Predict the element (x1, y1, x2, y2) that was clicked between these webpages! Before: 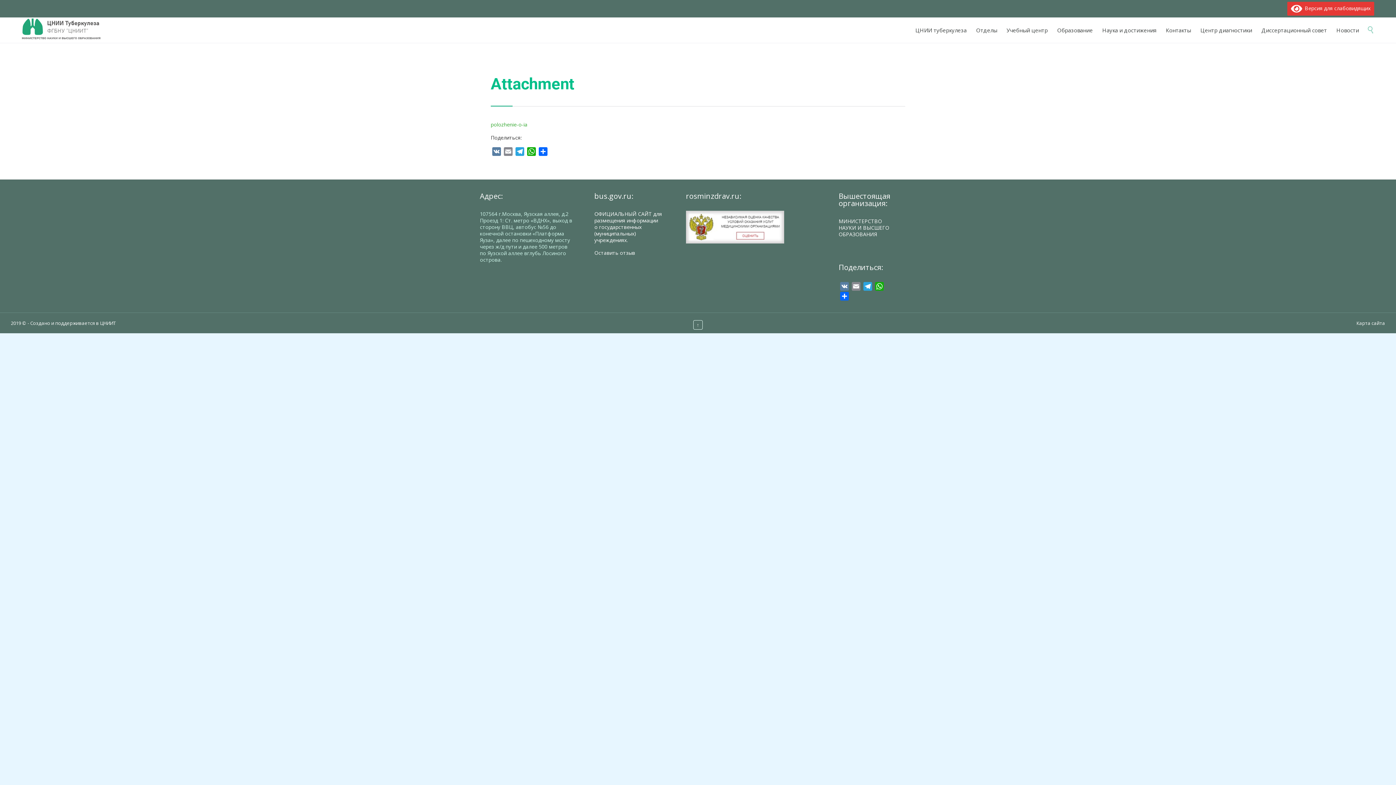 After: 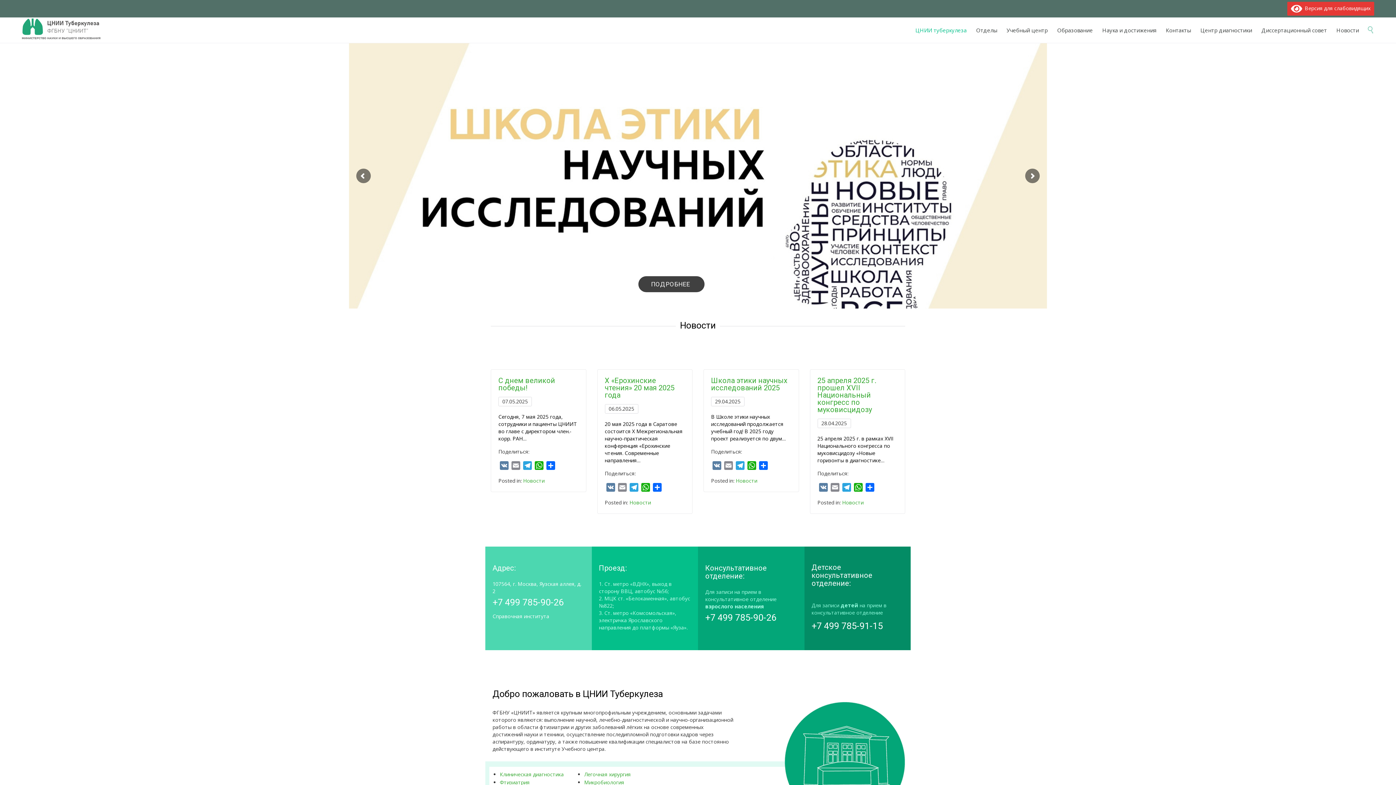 Action: label: ЦНИИ туберкулеза bbox: (912, 25, 970, 35)